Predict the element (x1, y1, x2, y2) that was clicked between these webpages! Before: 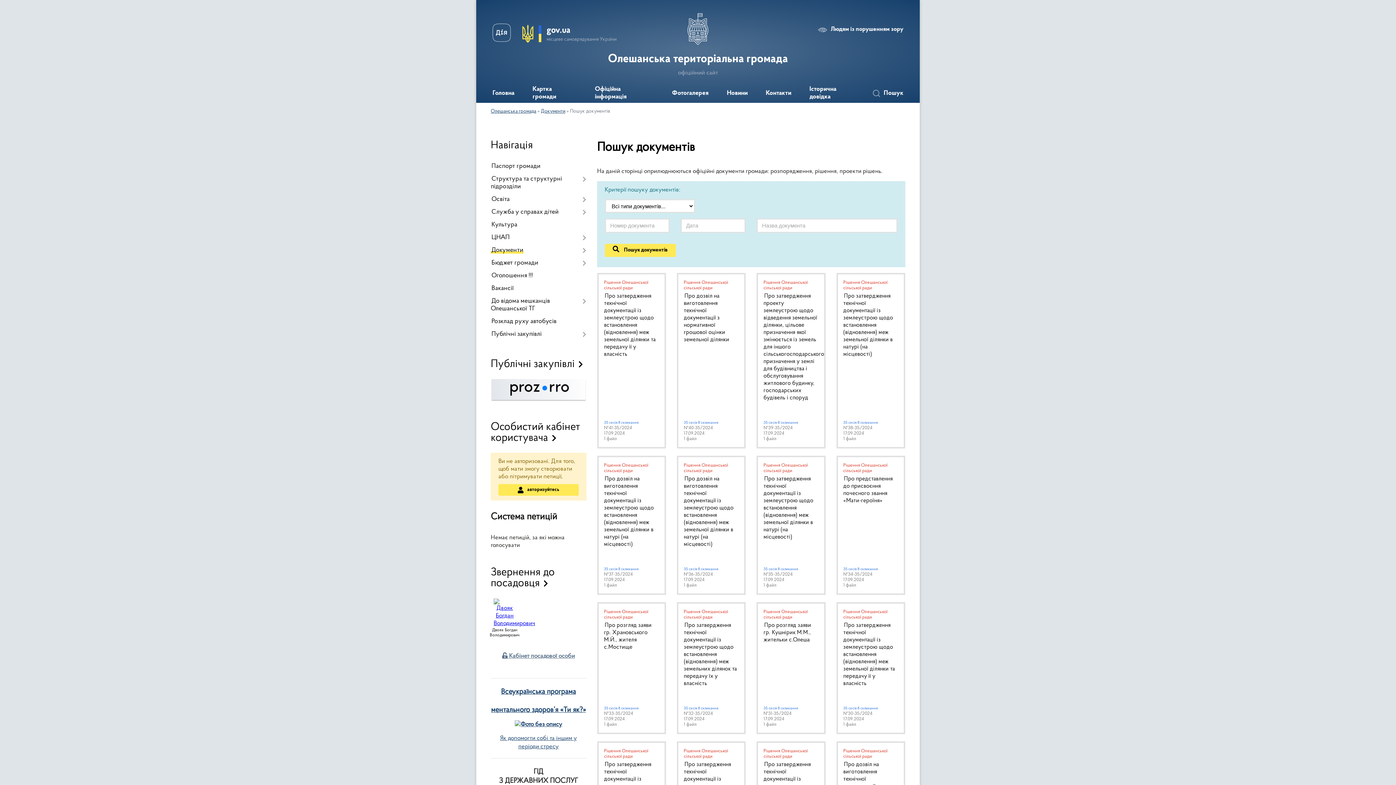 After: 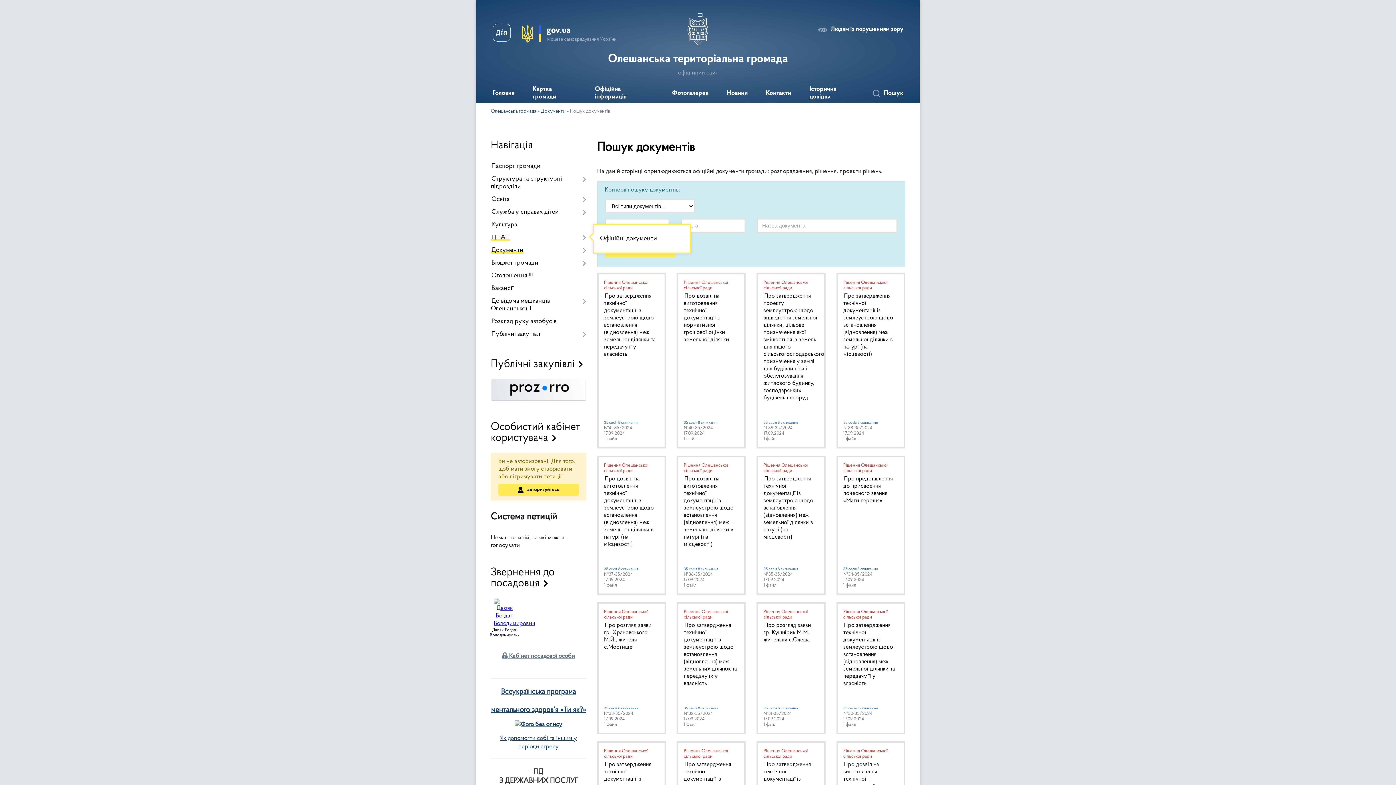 Action: label: ЦНАП bbox: (490, 231, 586, 244)